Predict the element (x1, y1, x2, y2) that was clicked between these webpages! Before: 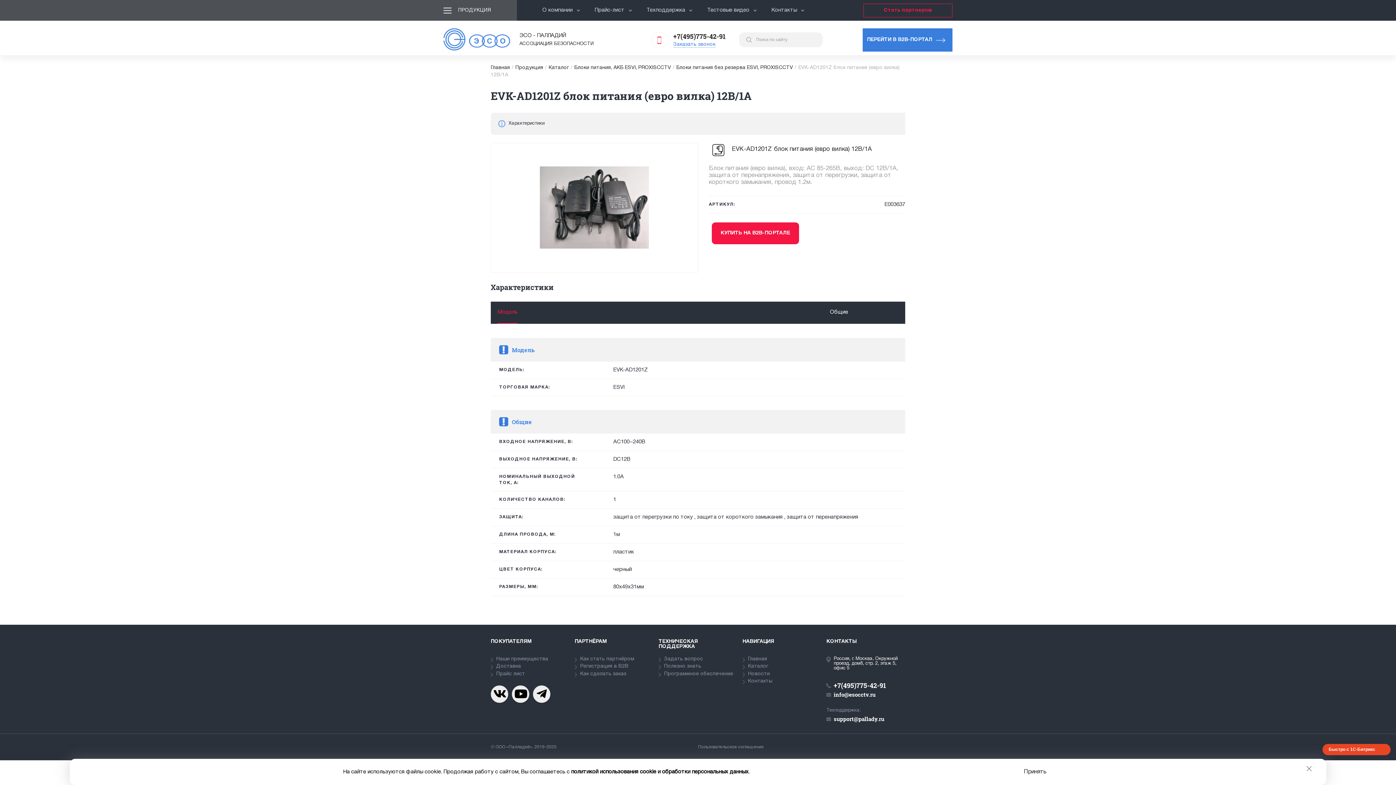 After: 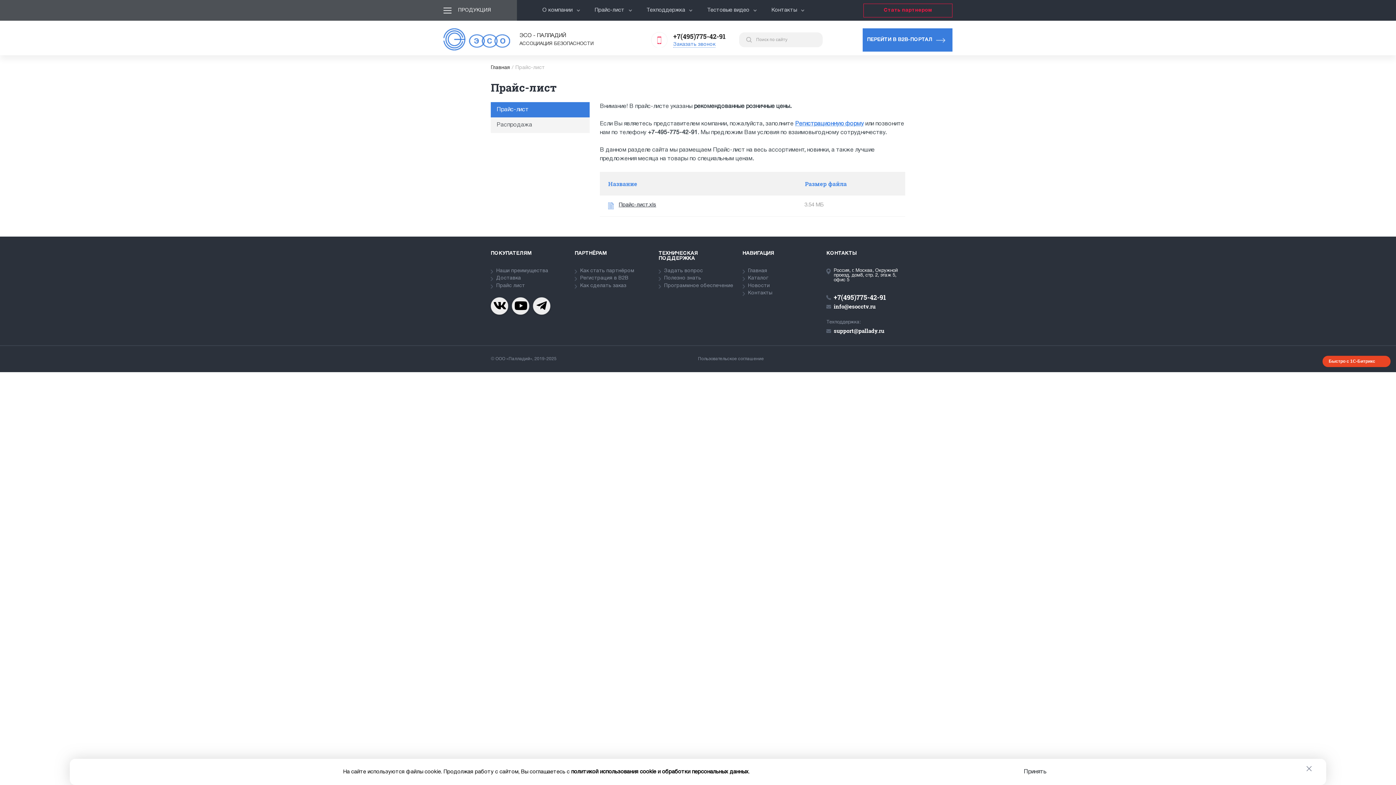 Action: label: Прайс-лист bbox: (594, 0, 632, 20)